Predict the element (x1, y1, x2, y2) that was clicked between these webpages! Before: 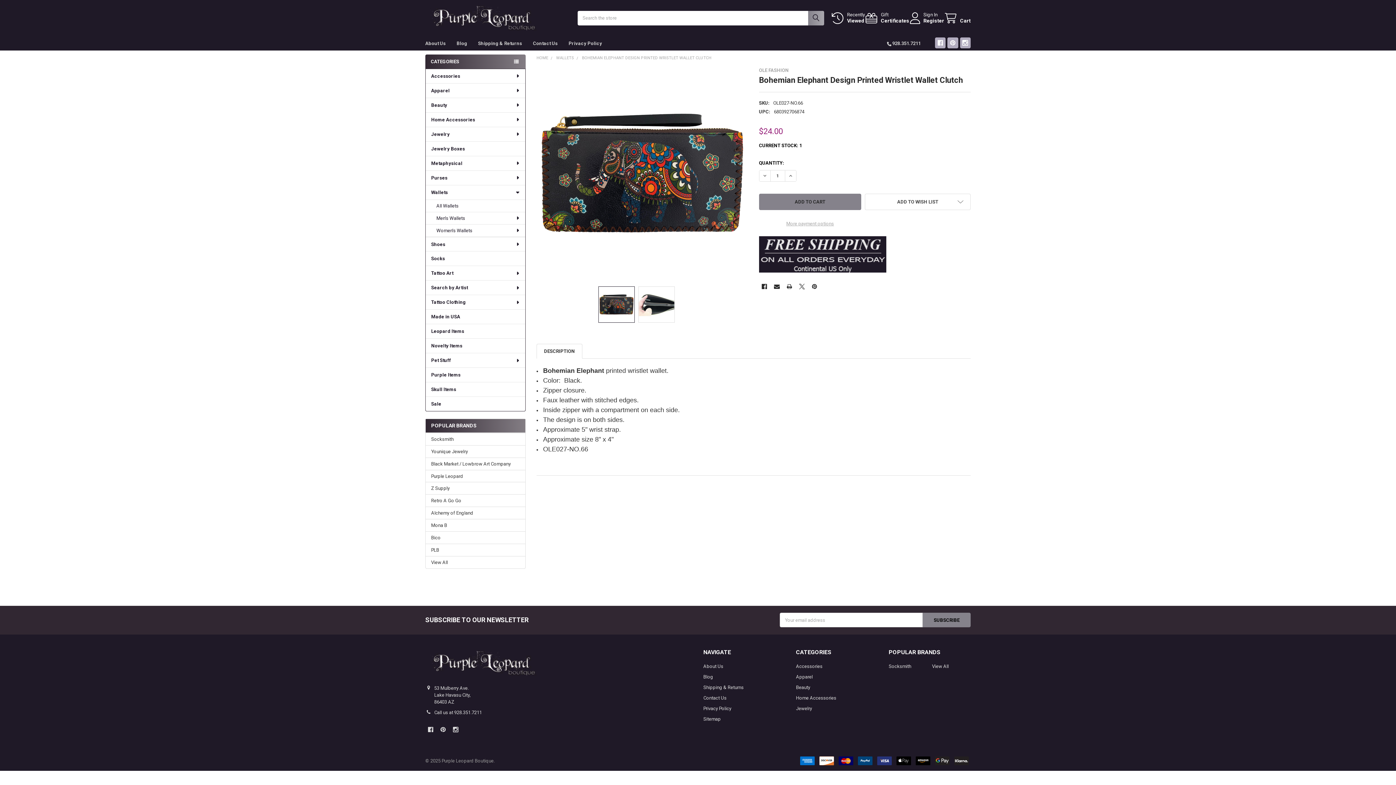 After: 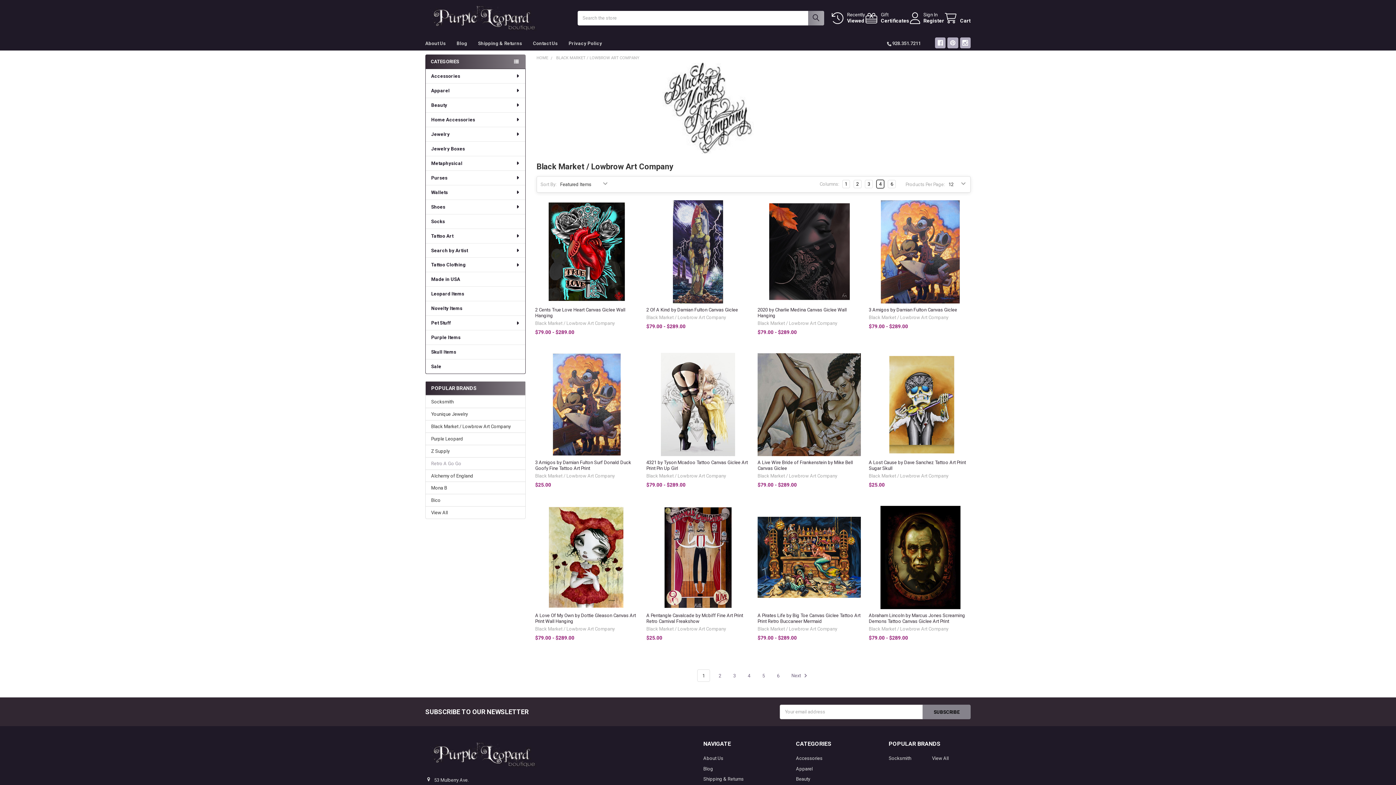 Action: label: Black Market / Lowbrow Art Company bbox: (431, 460, 520, 467)